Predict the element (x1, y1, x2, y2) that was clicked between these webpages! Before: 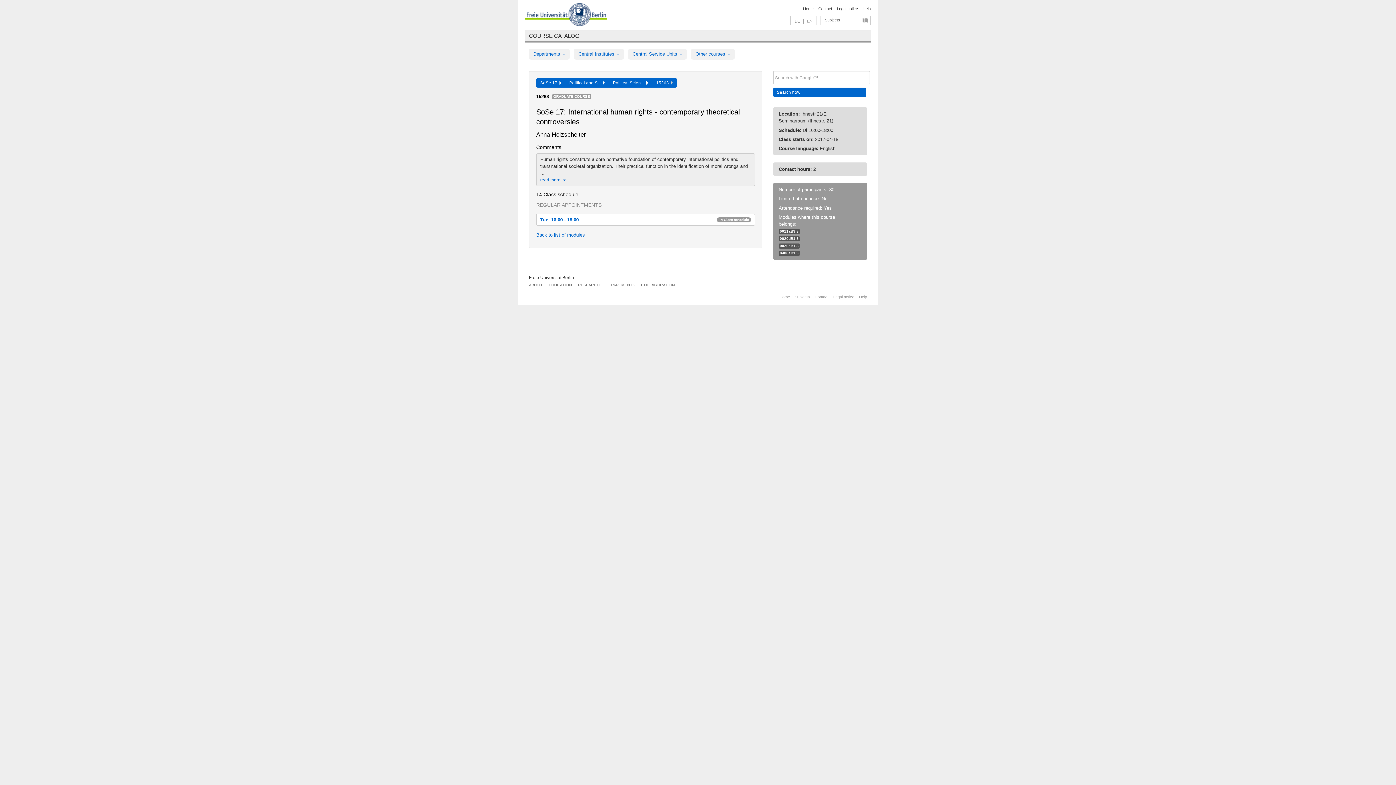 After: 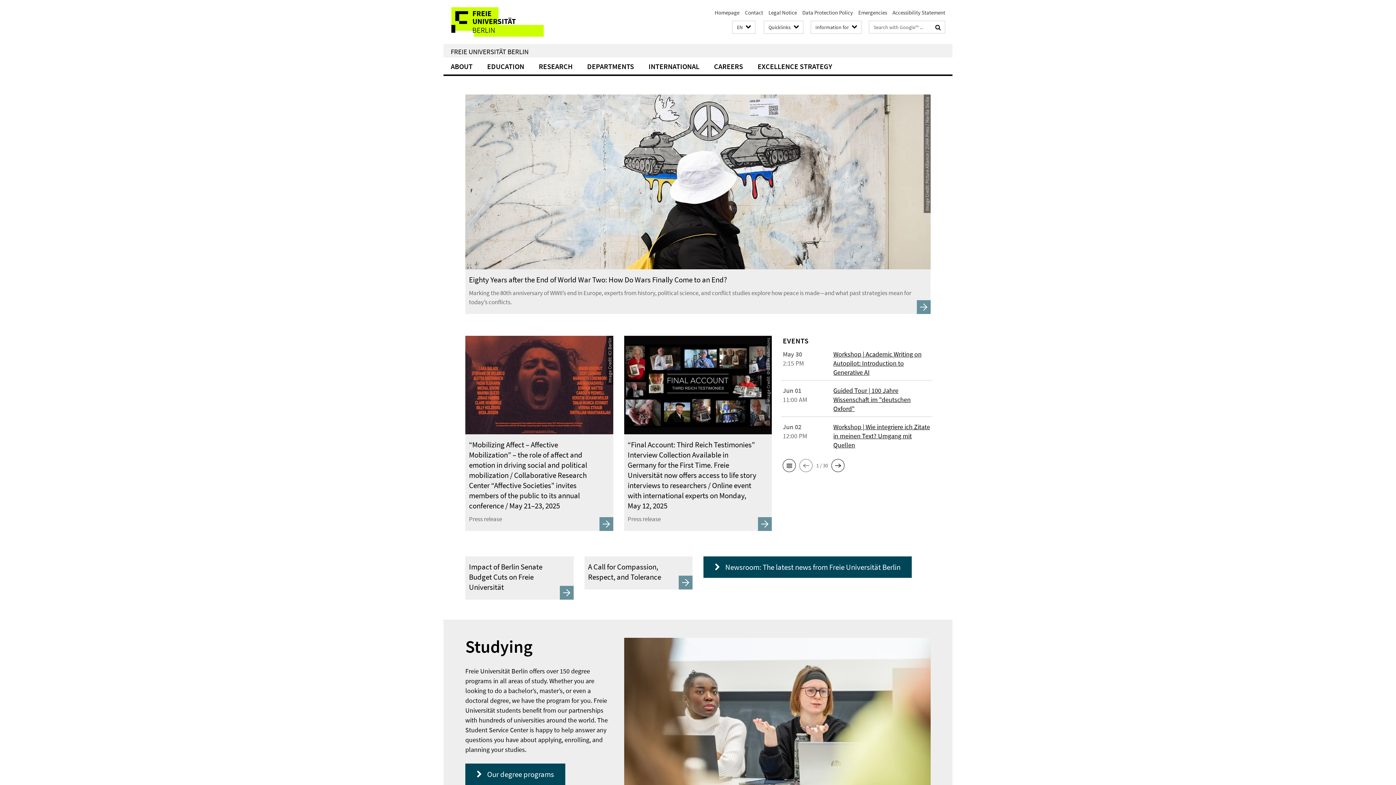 Action: label: Home bbox: (779, 294, 790, 299)